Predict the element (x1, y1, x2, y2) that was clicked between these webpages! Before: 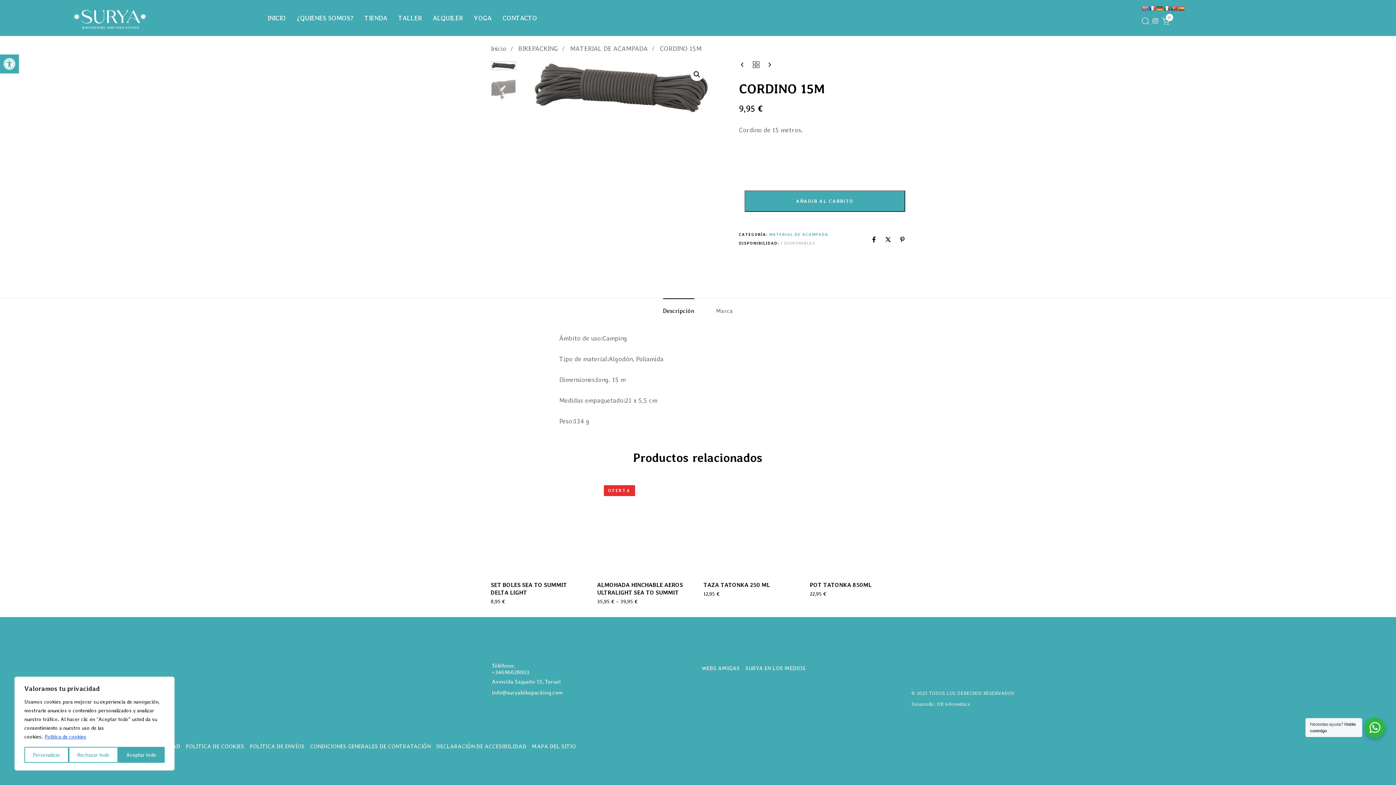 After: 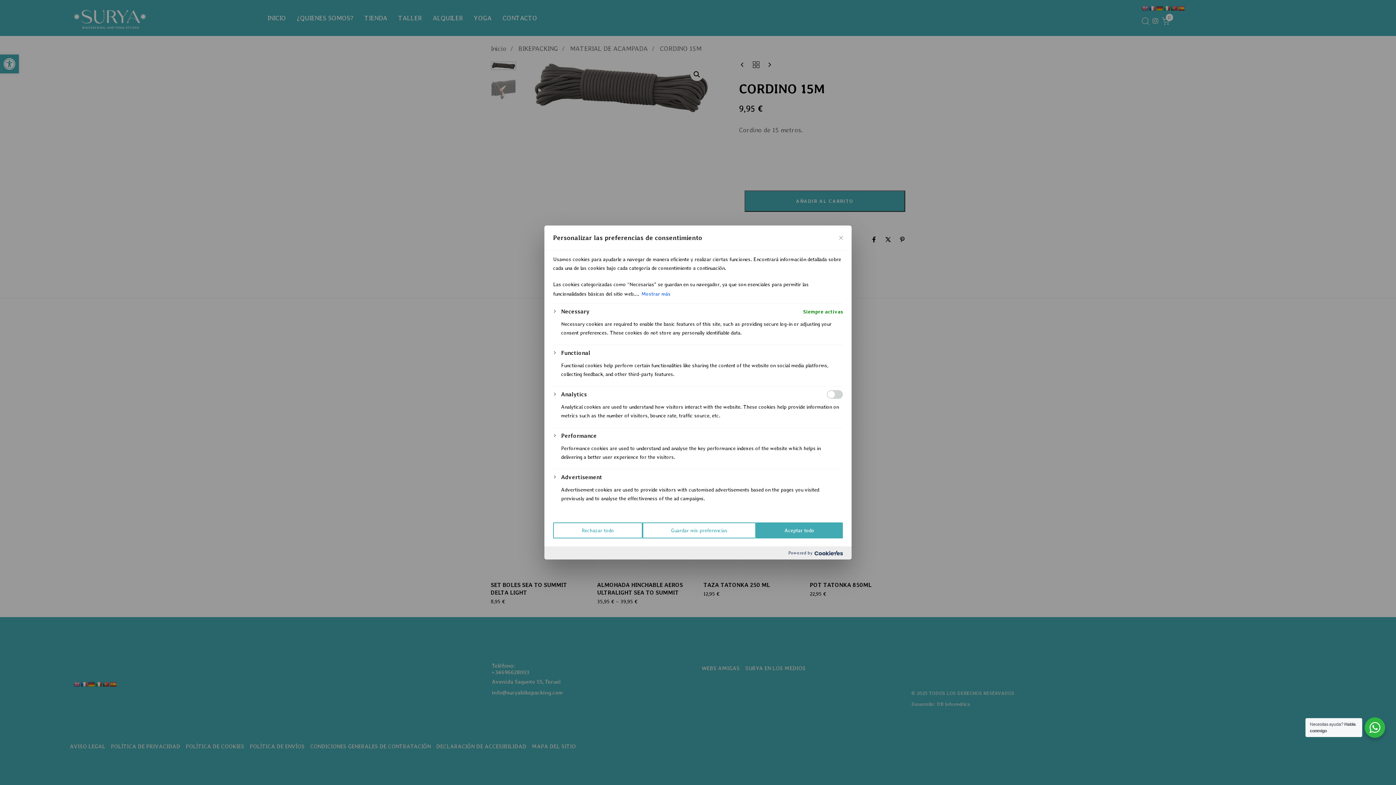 Action: bbox: (24, 747, 68, 763) label: Personalizar